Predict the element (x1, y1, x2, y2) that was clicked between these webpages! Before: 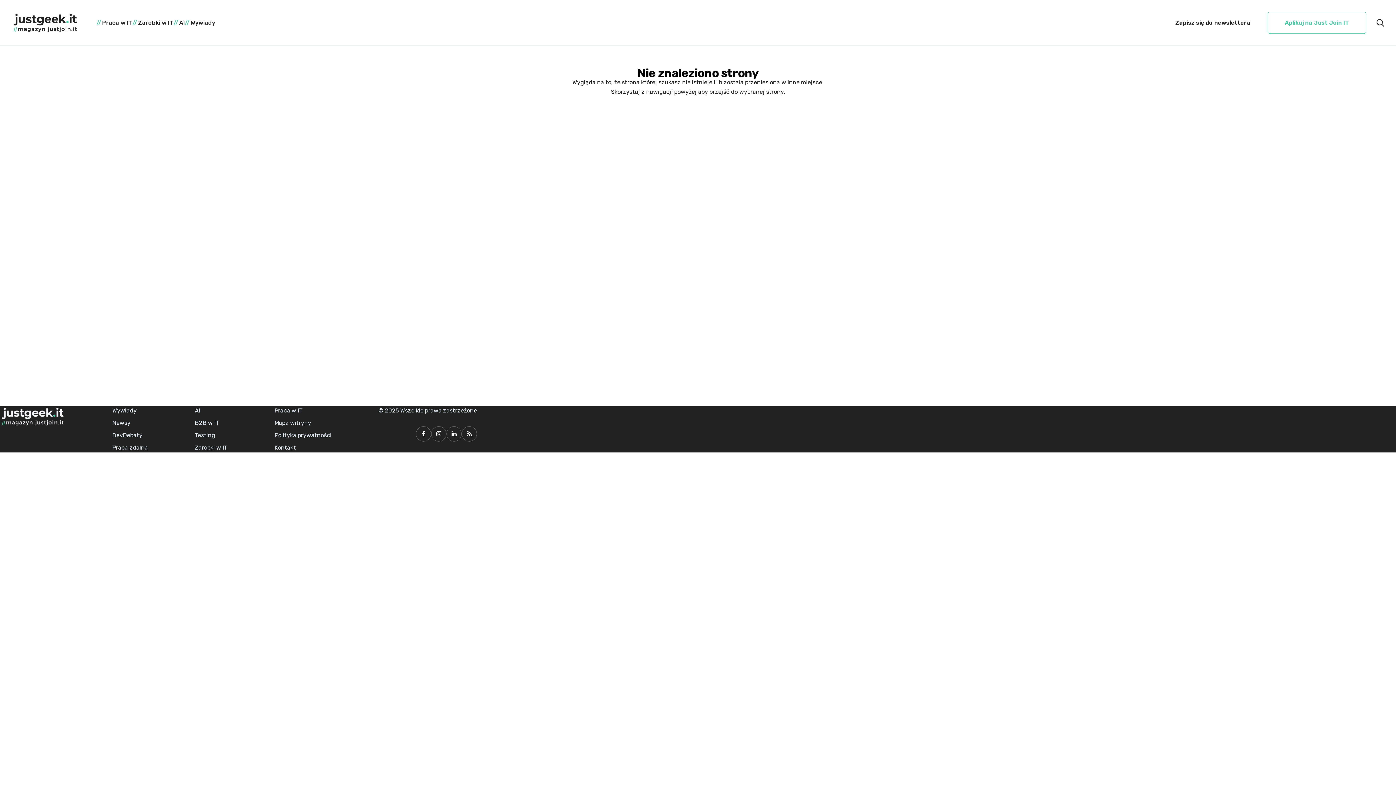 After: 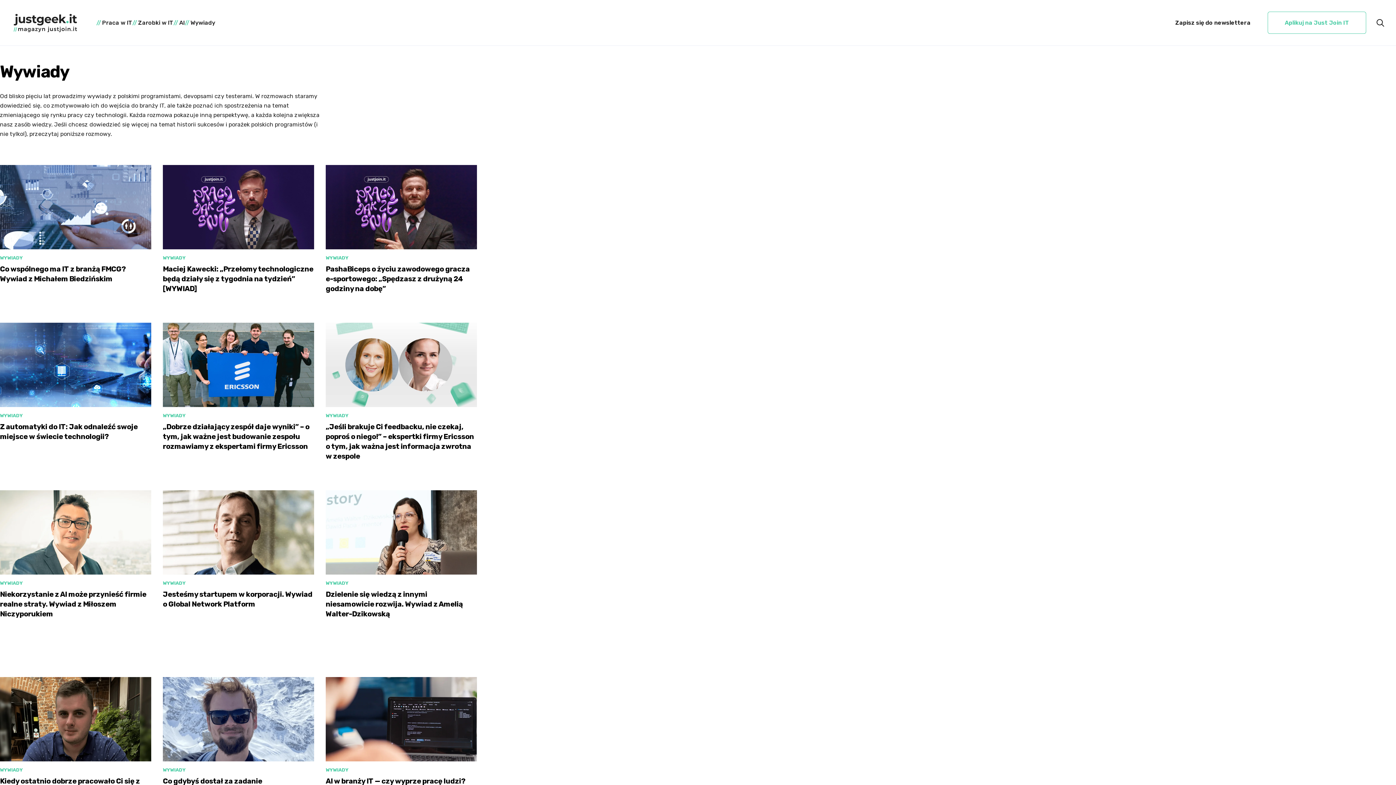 Action: bbox: (112, 407, 136, 414) label: Wywiady